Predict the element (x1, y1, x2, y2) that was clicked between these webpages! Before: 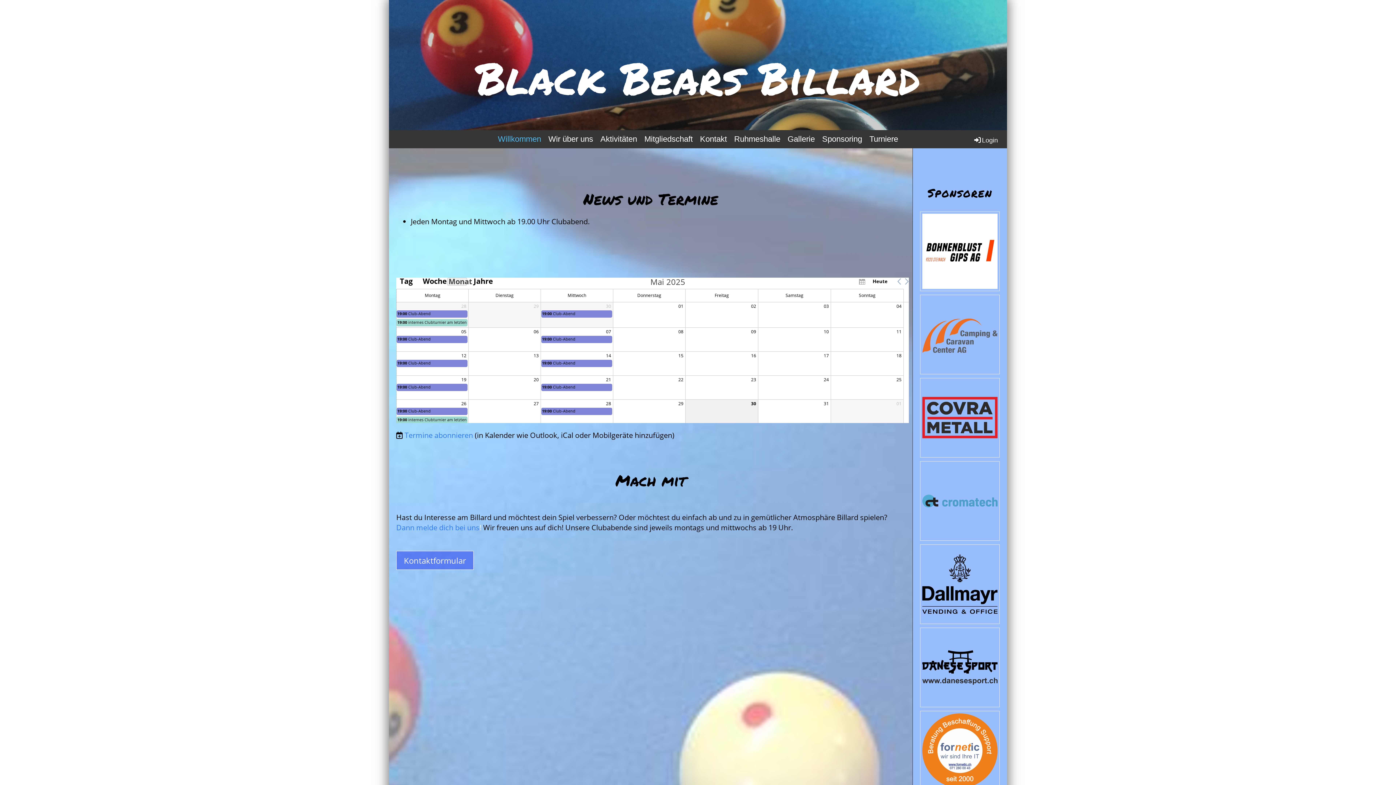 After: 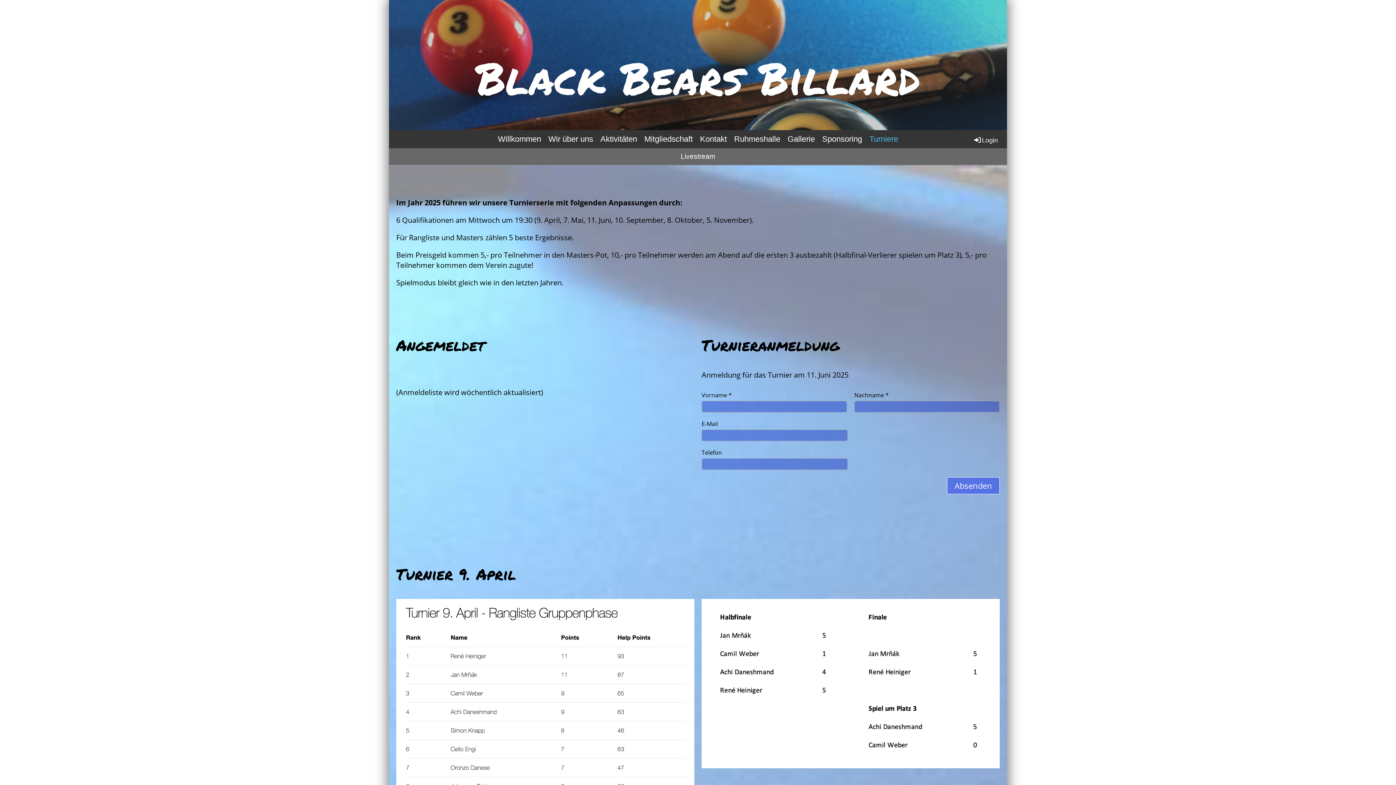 Action: label: Turniere bbox: (866, 130, 902, 148)